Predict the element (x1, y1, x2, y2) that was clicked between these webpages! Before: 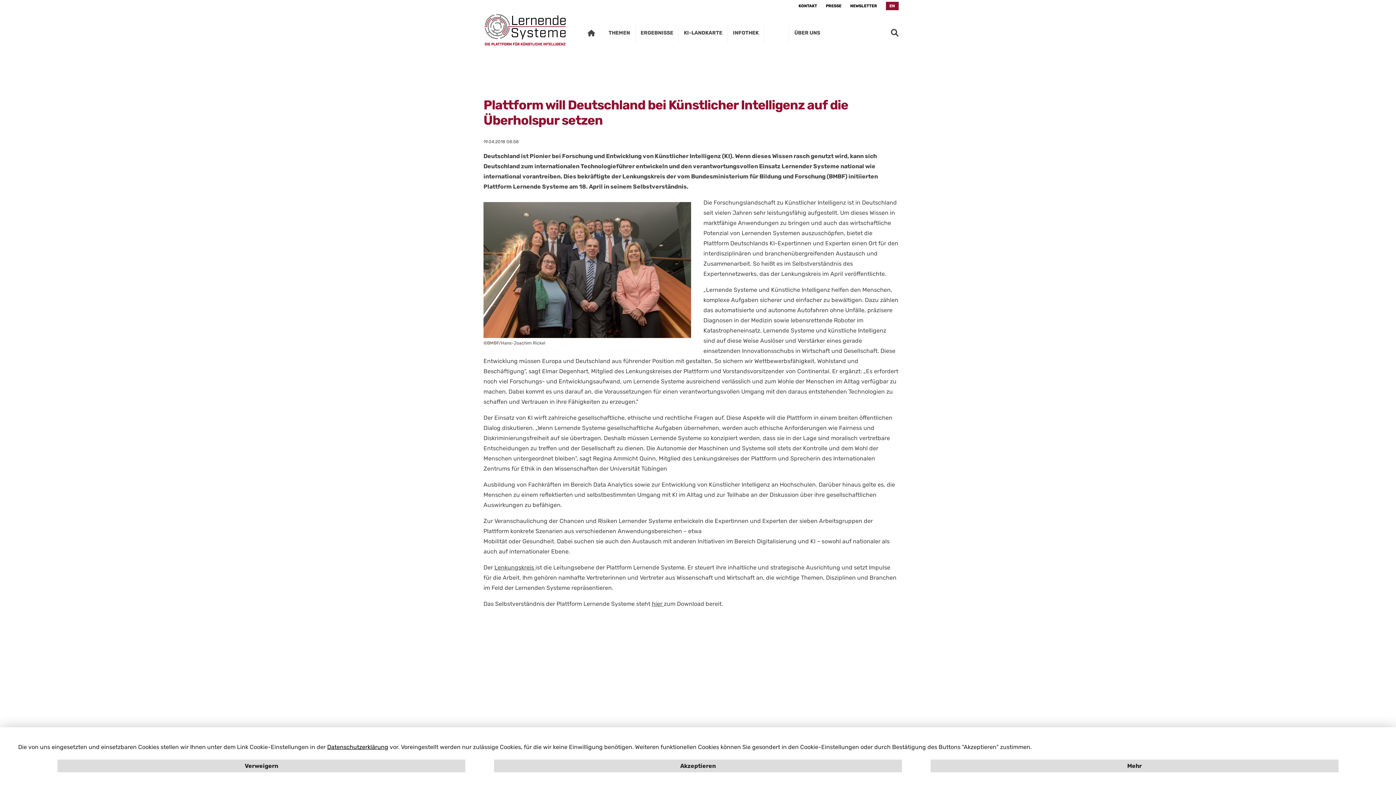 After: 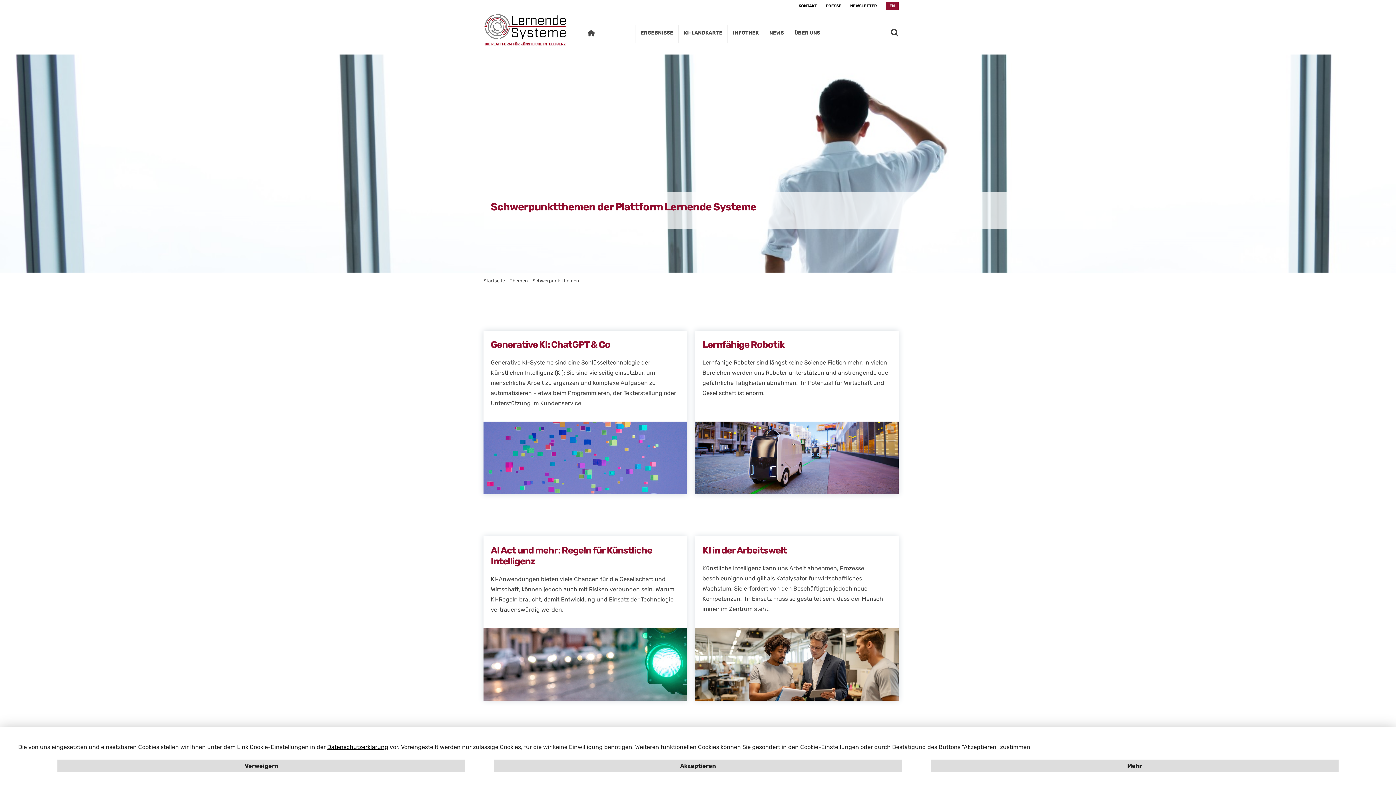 Action: label: THEMEN bbox: (603, 24, 635, 41)